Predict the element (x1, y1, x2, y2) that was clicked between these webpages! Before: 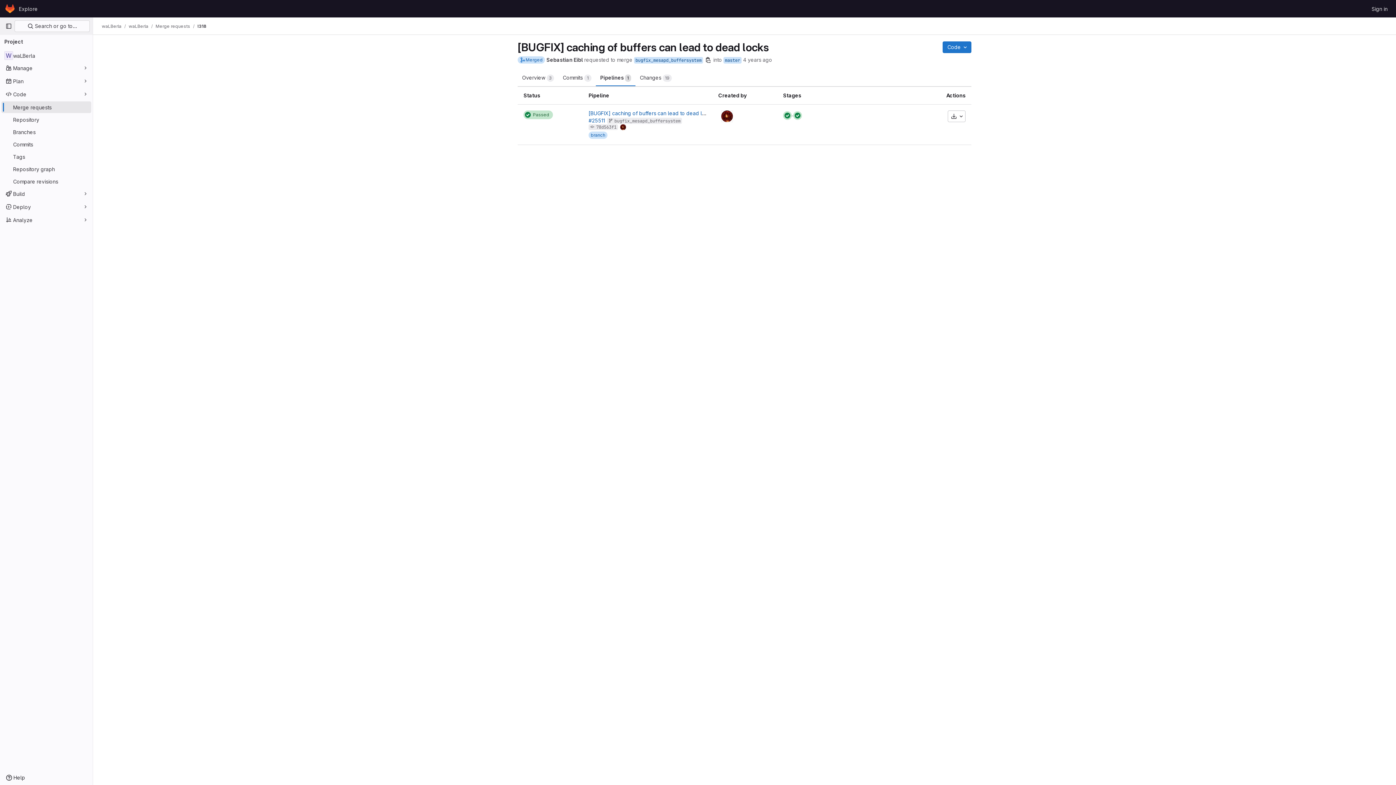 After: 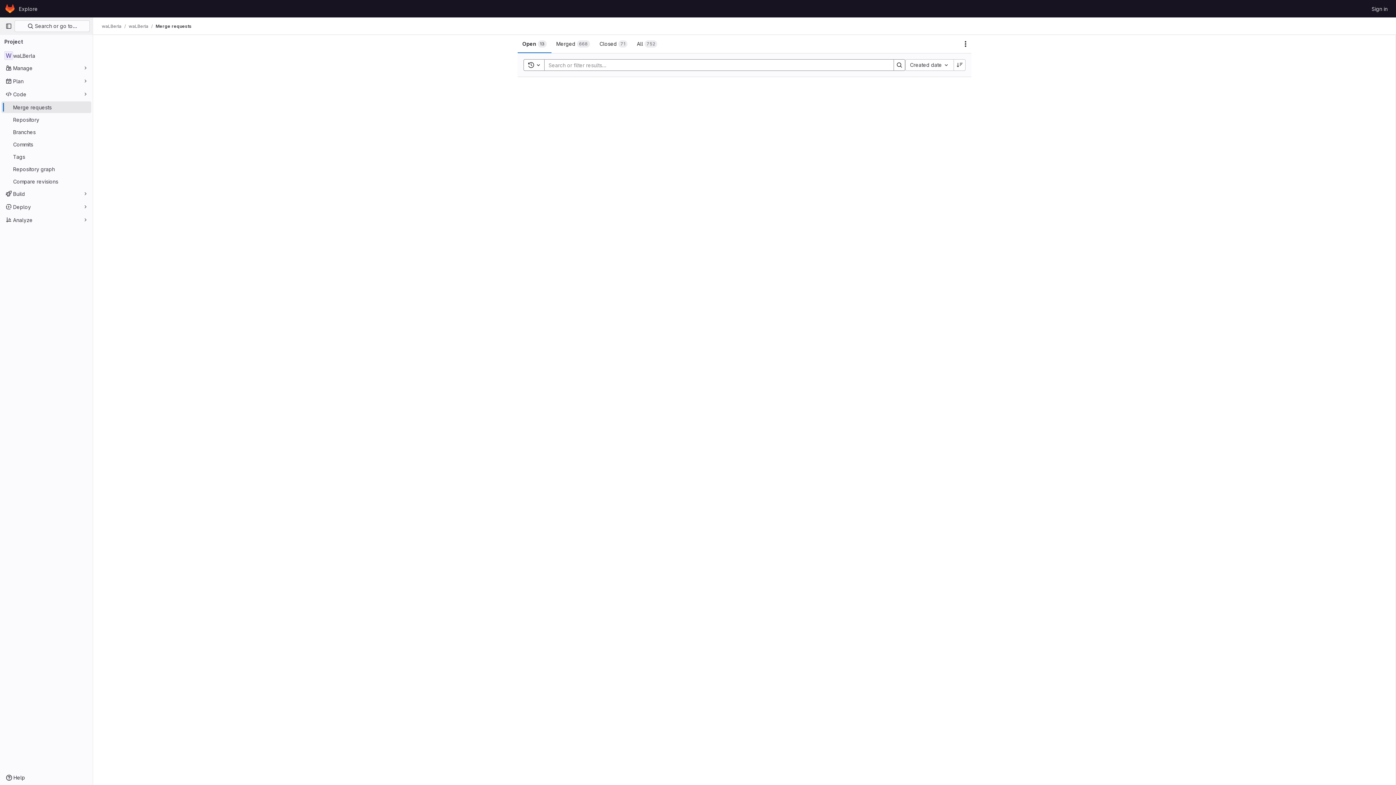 Action: bbox: (155, 23, 190, 29) label: Merge requests